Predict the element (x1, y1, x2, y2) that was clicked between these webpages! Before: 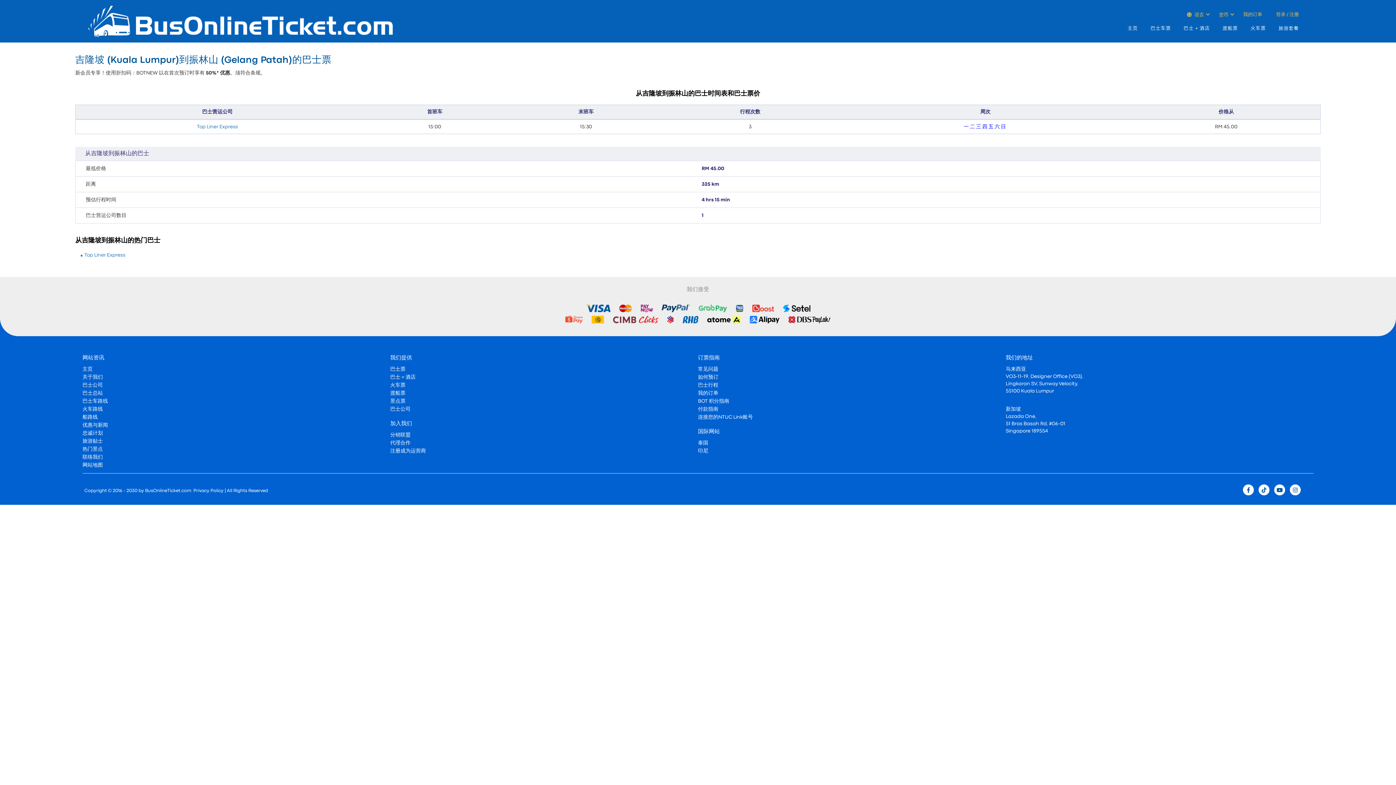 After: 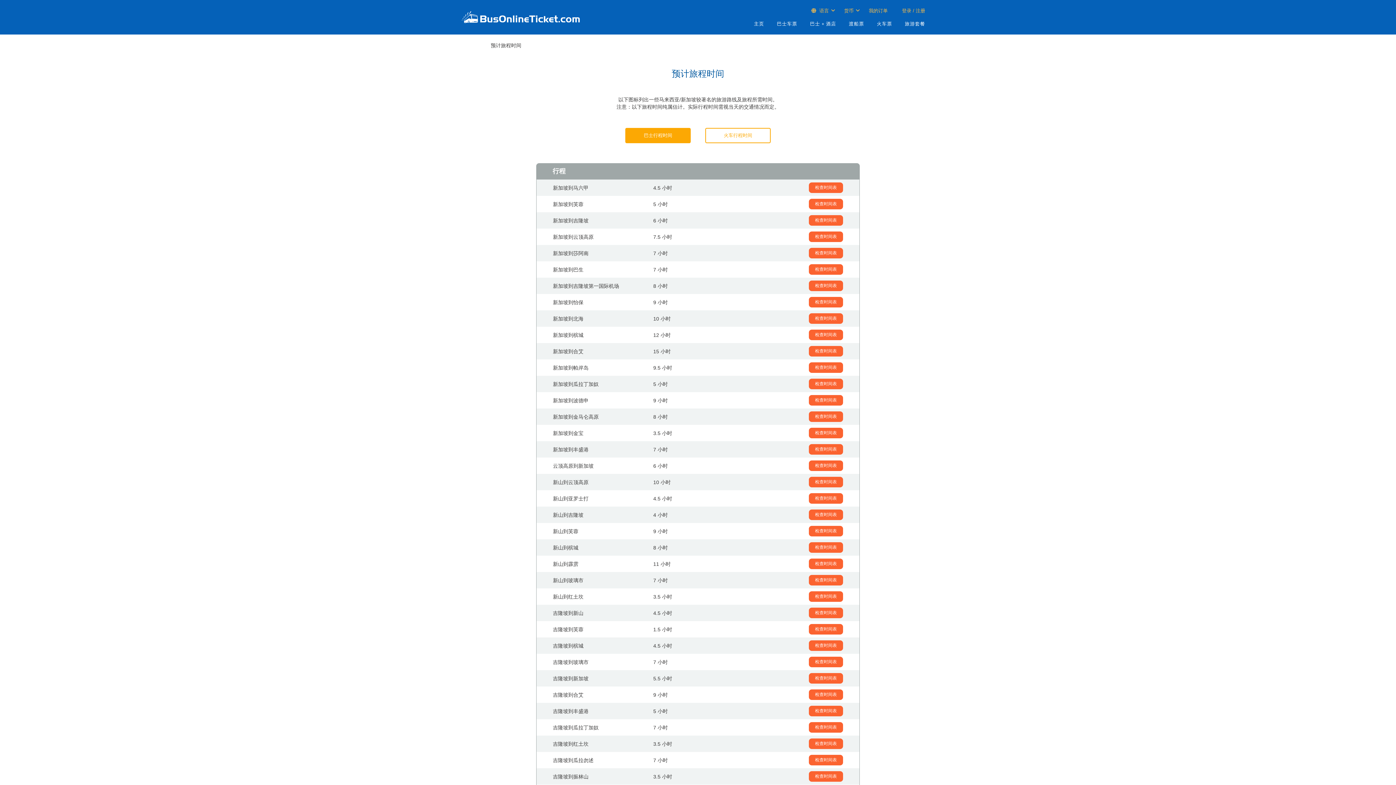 Action: bbox: (698, 383, 718, 387) label: 巴士行程